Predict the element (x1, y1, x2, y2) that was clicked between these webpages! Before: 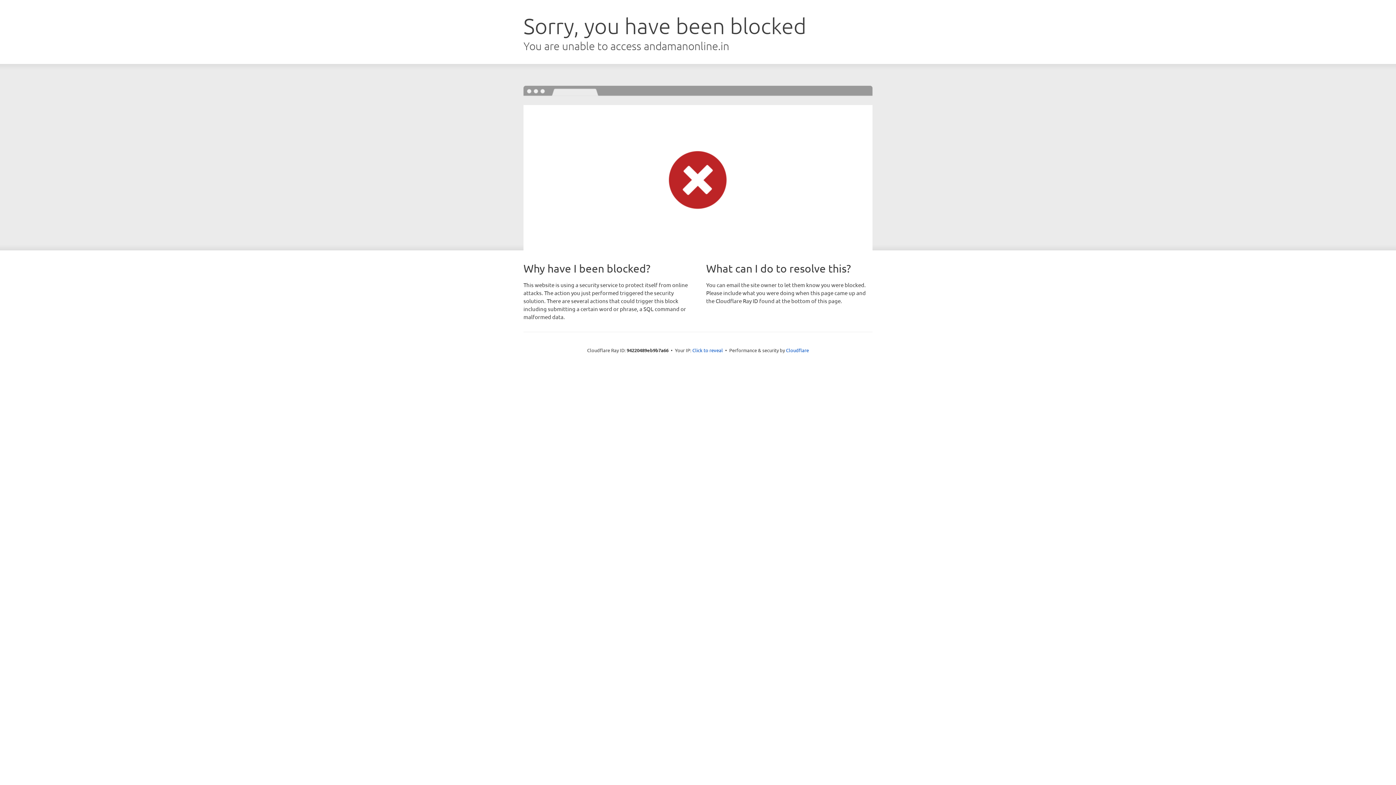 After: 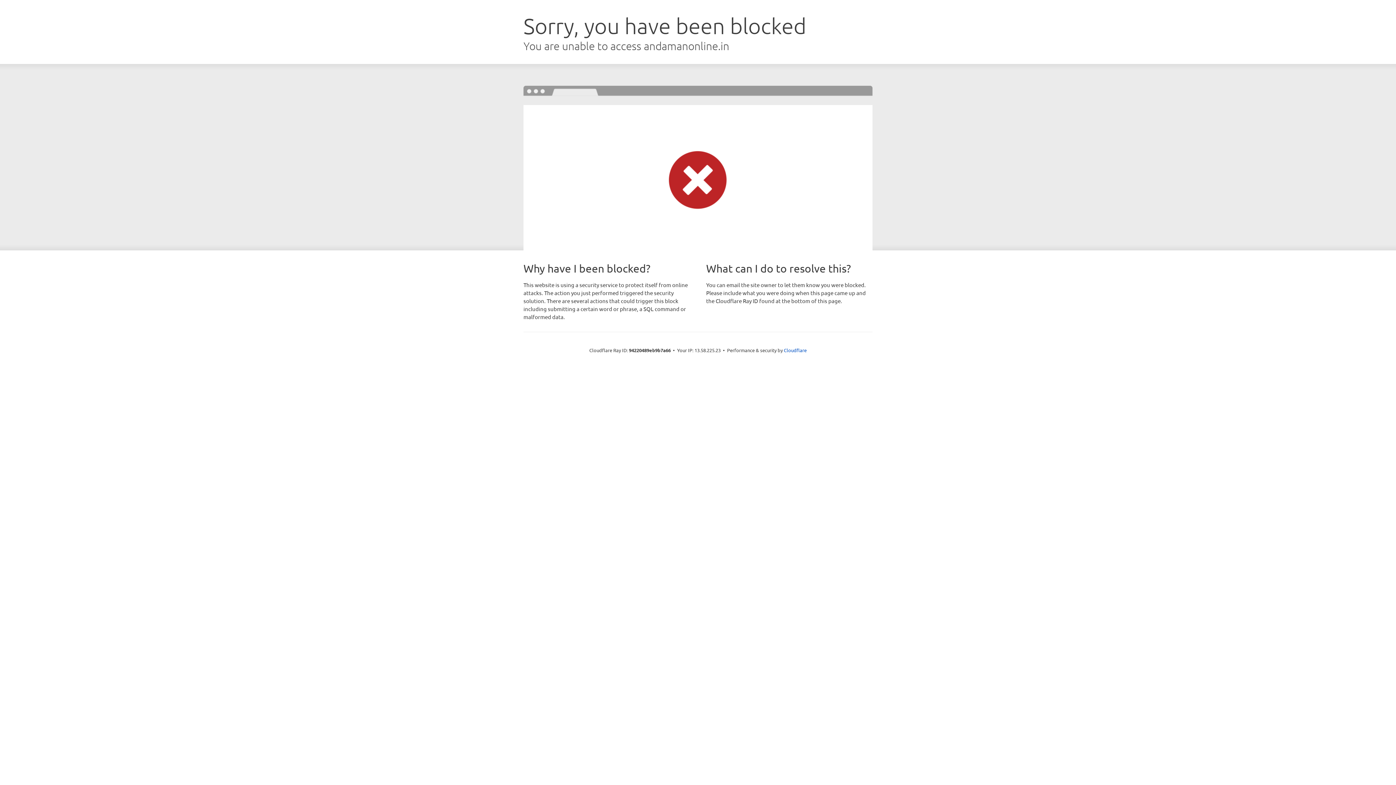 Action: label: Click to reveal bbox: (692, 346, 723, 353)